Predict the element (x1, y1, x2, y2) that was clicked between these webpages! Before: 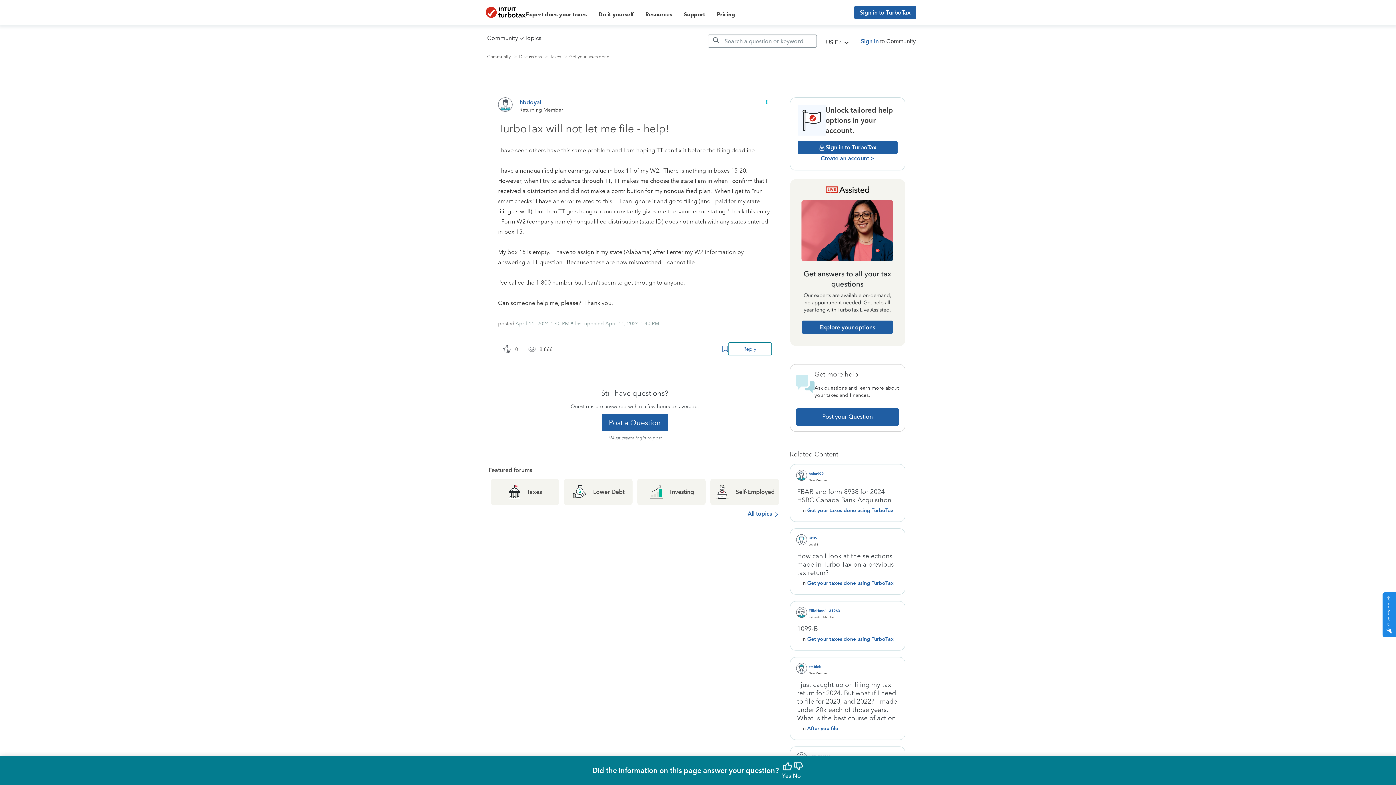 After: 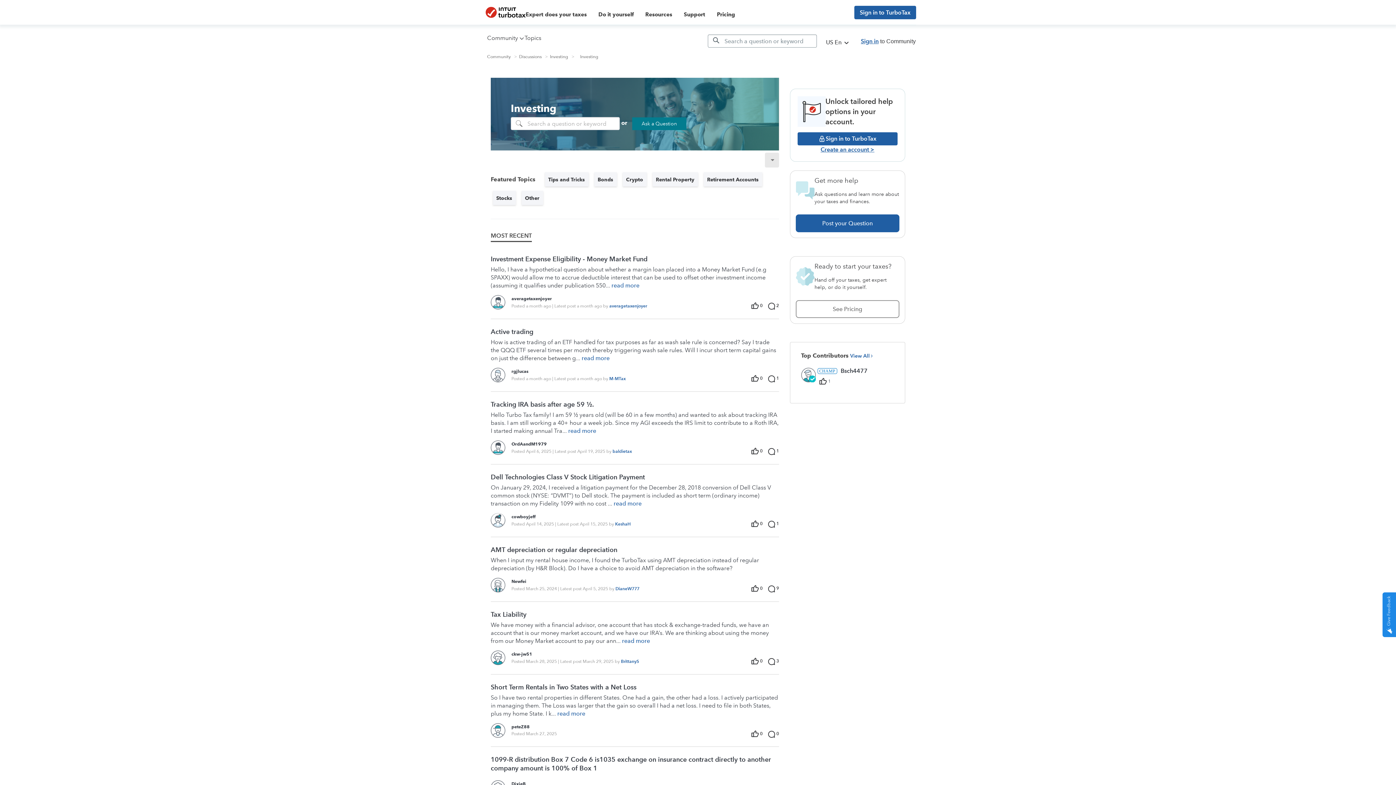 Action: bbox: (637, 478, 705, 505) label: Investing